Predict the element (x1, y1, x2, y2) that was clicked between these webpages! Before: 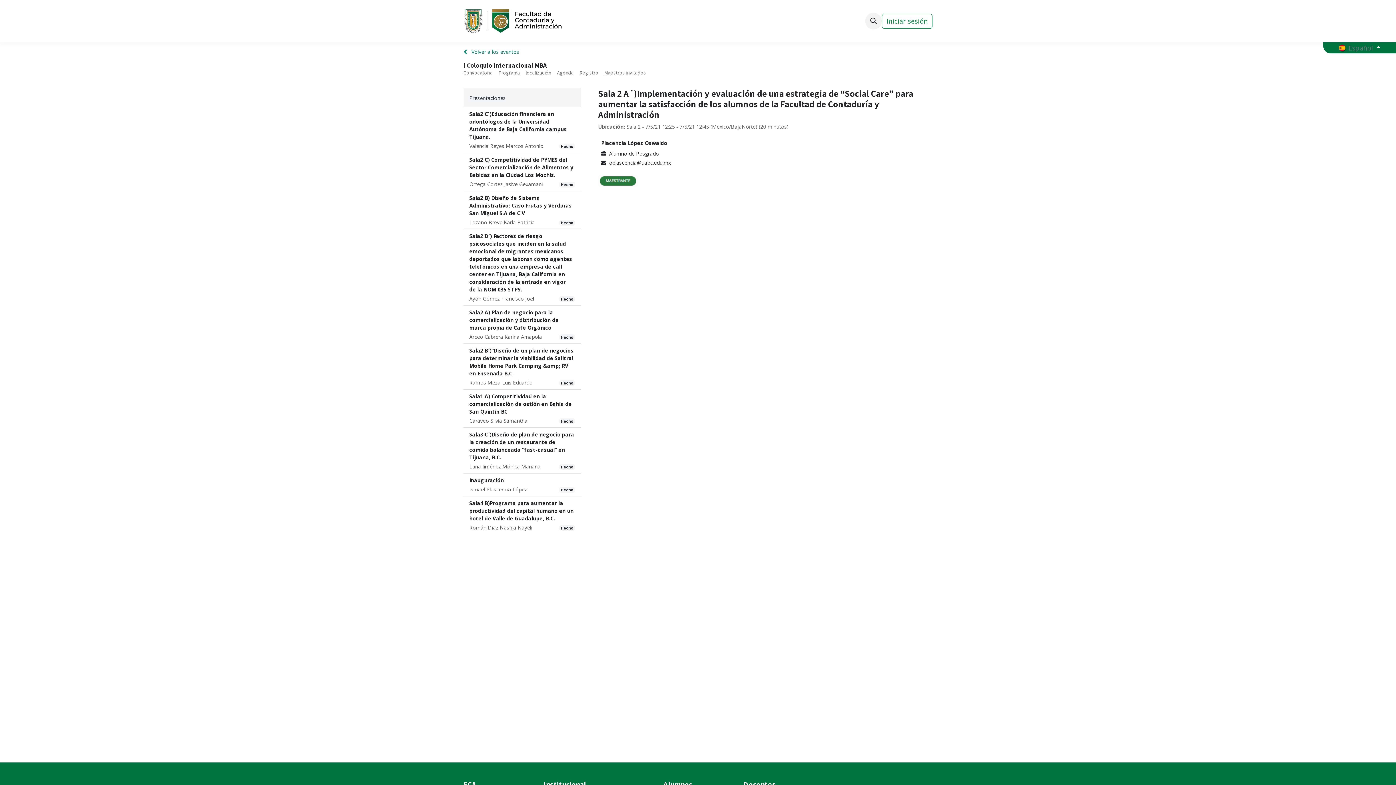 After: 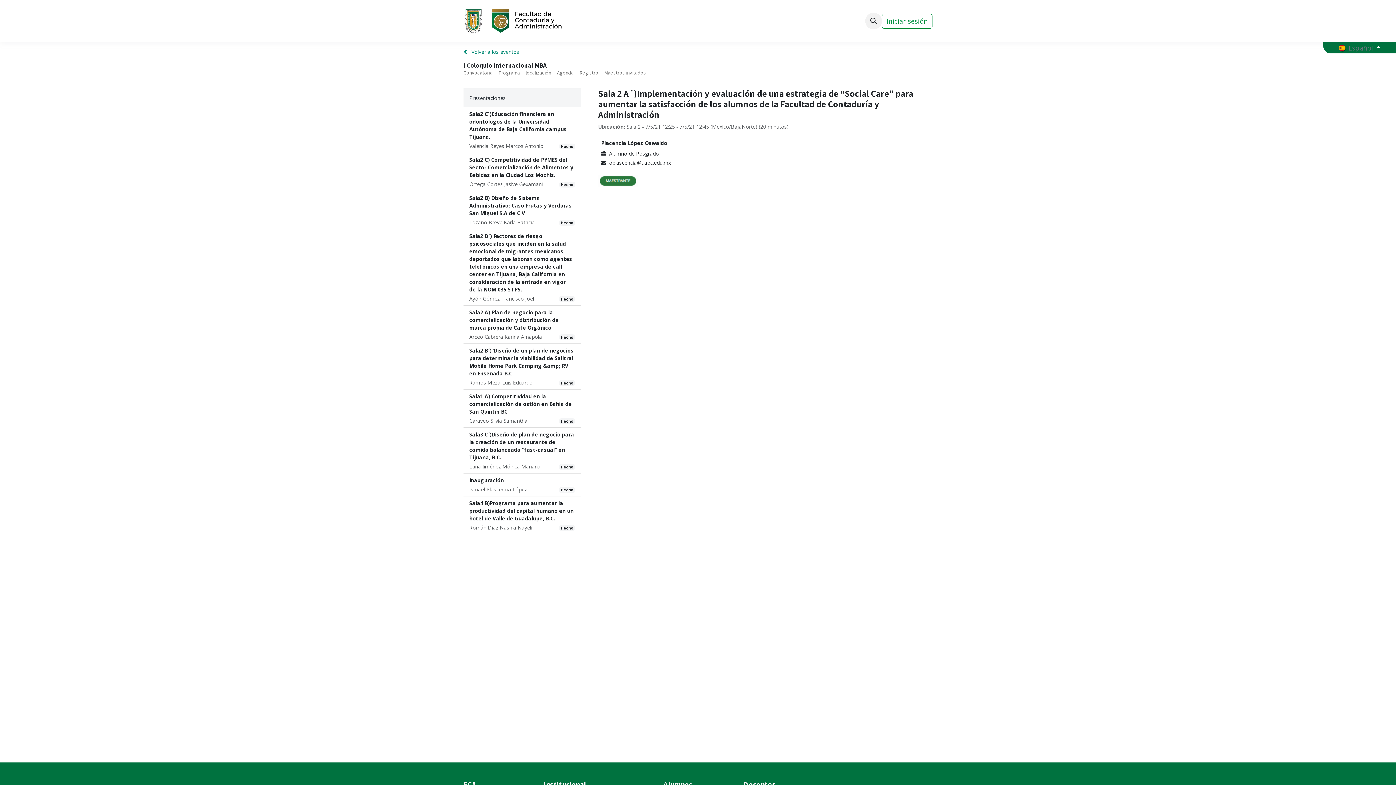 Action: bbox: (609, 159, 671, 166) label: oplascencia@uabc.edu.mx